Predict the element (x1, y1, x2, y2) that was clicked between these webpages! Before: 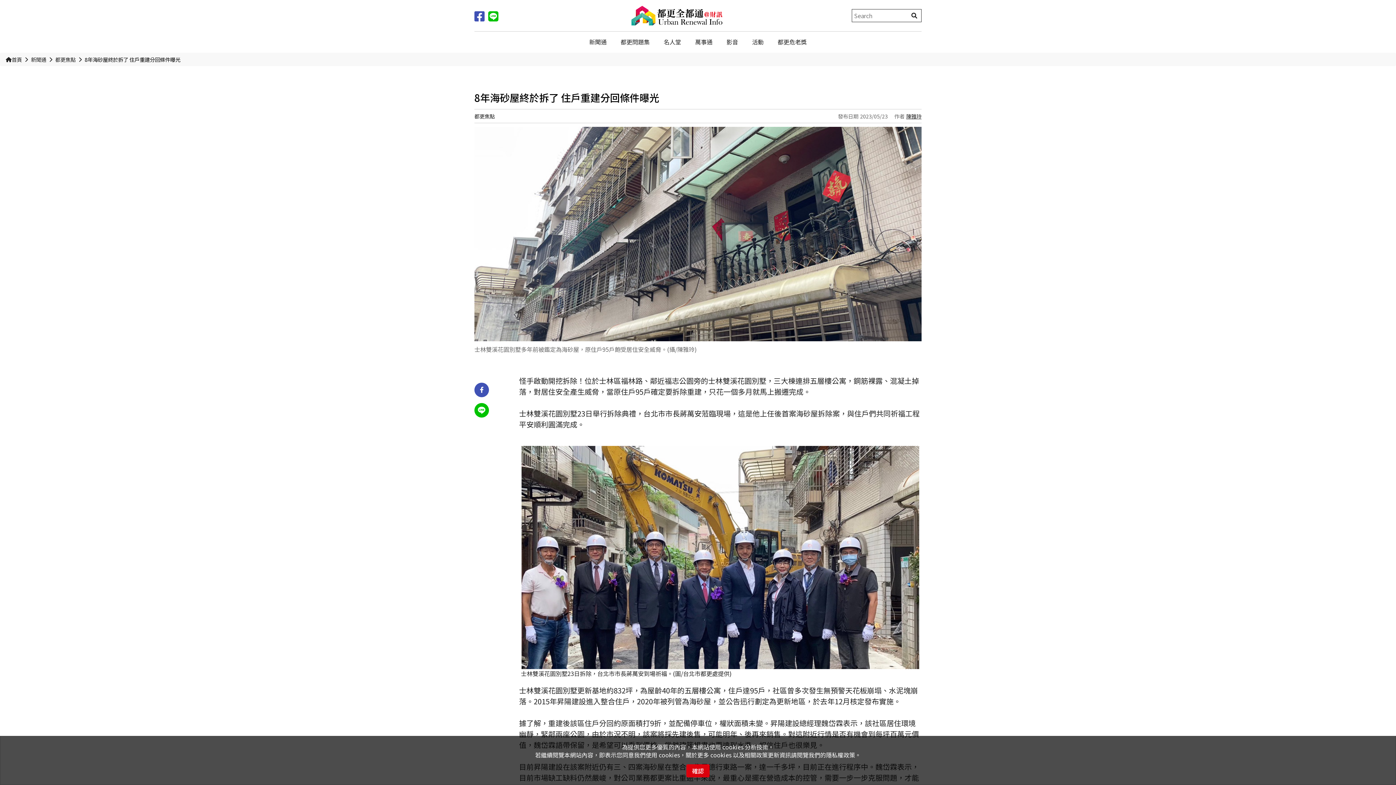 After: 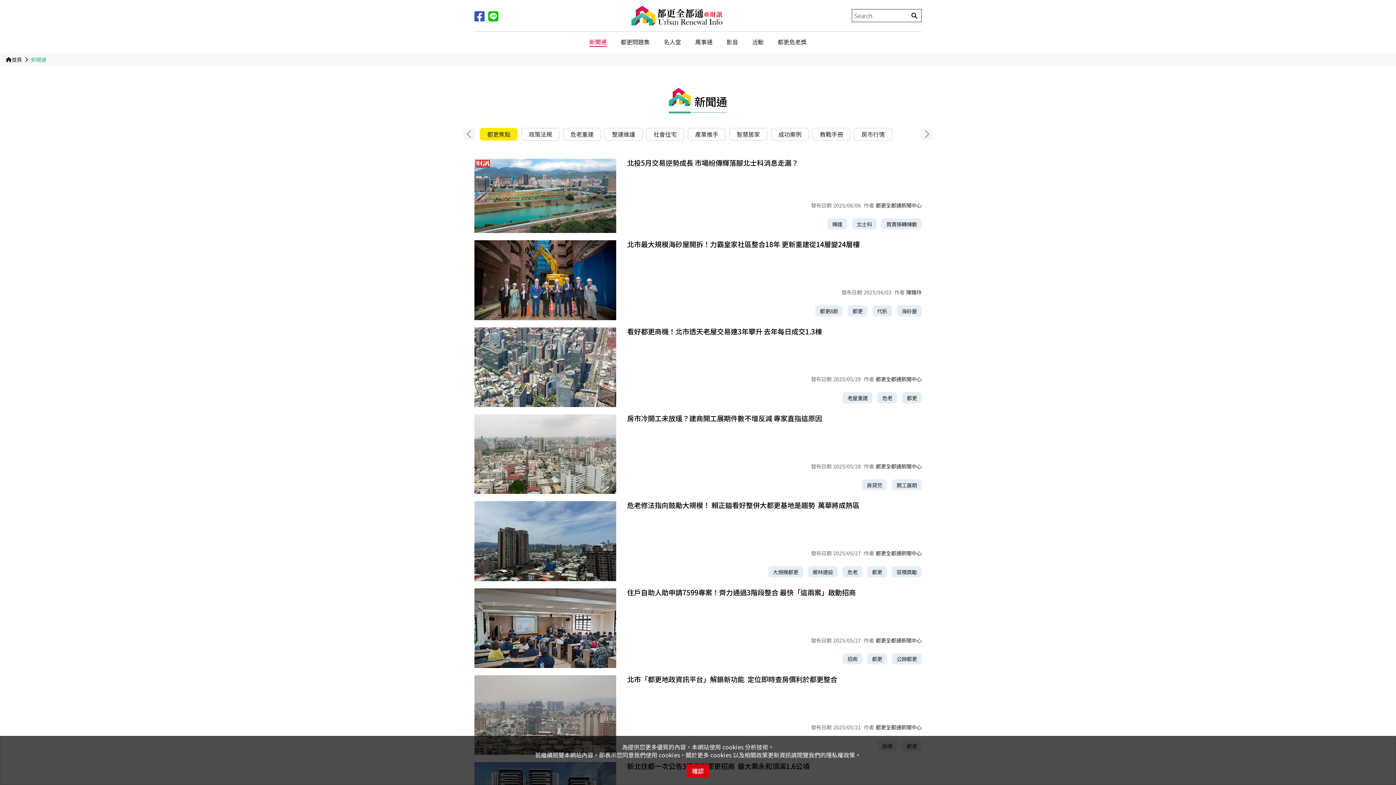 Action: label: 都更焦點 bbox: (55, 55, 75, 63)